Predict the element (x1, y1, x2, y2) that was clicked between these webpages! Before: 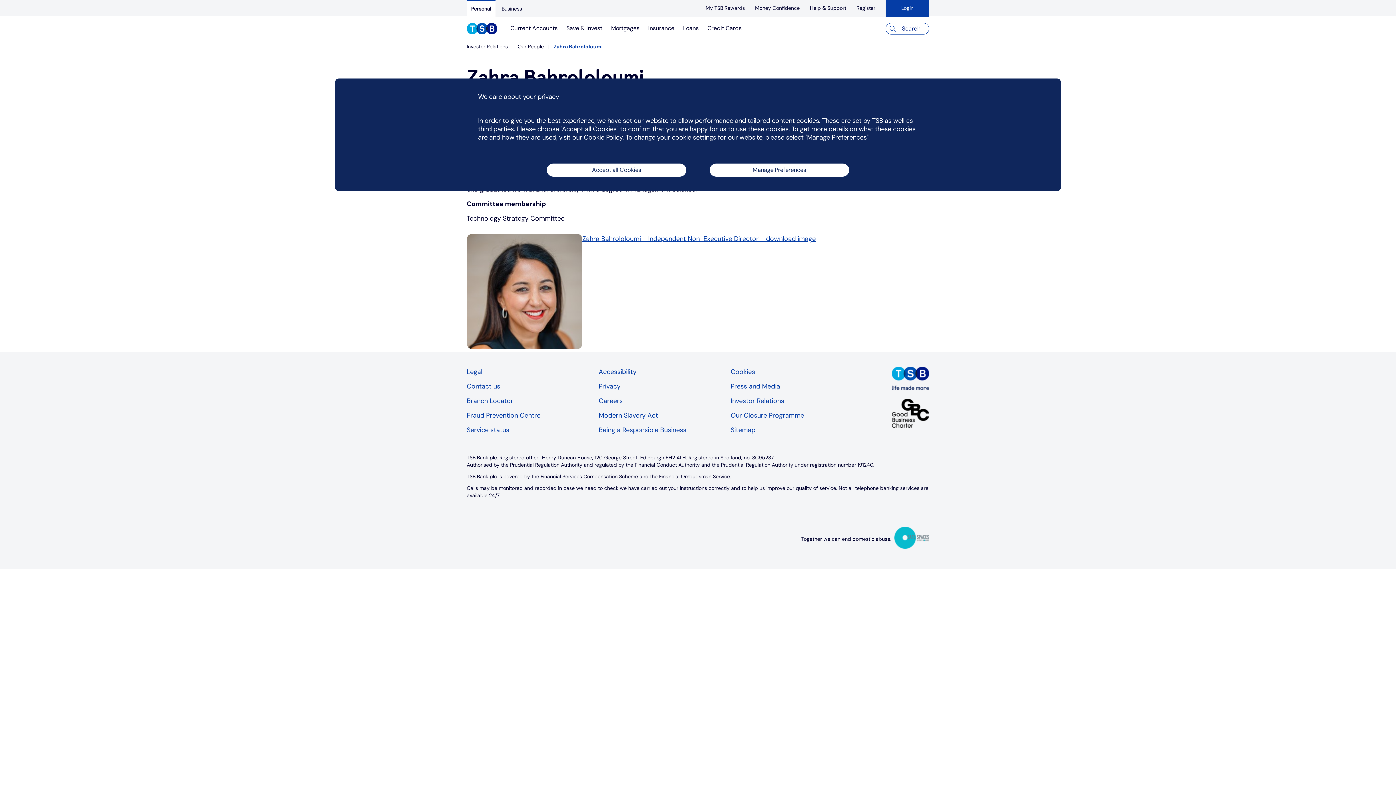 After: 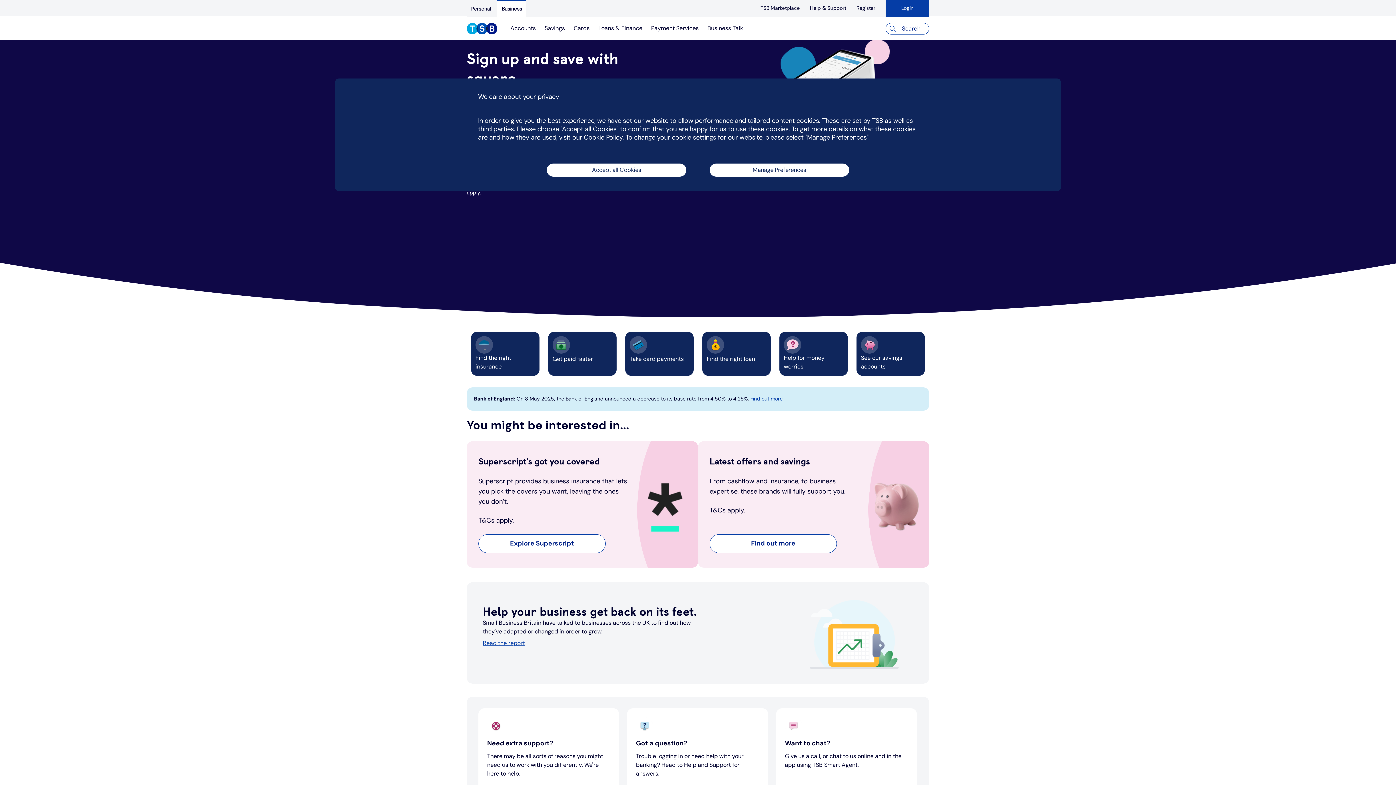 Action: label: Business bbox: (497, 0, 526, 16)